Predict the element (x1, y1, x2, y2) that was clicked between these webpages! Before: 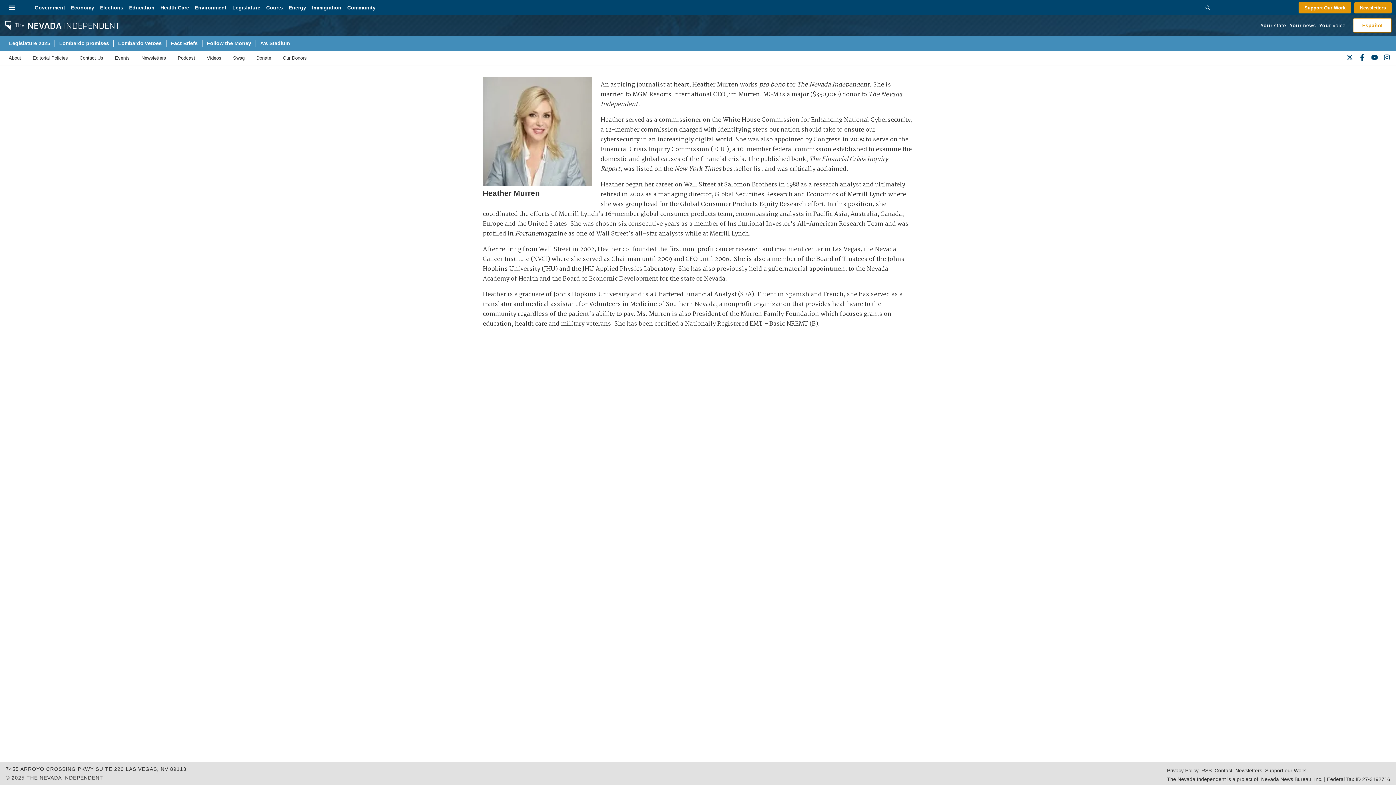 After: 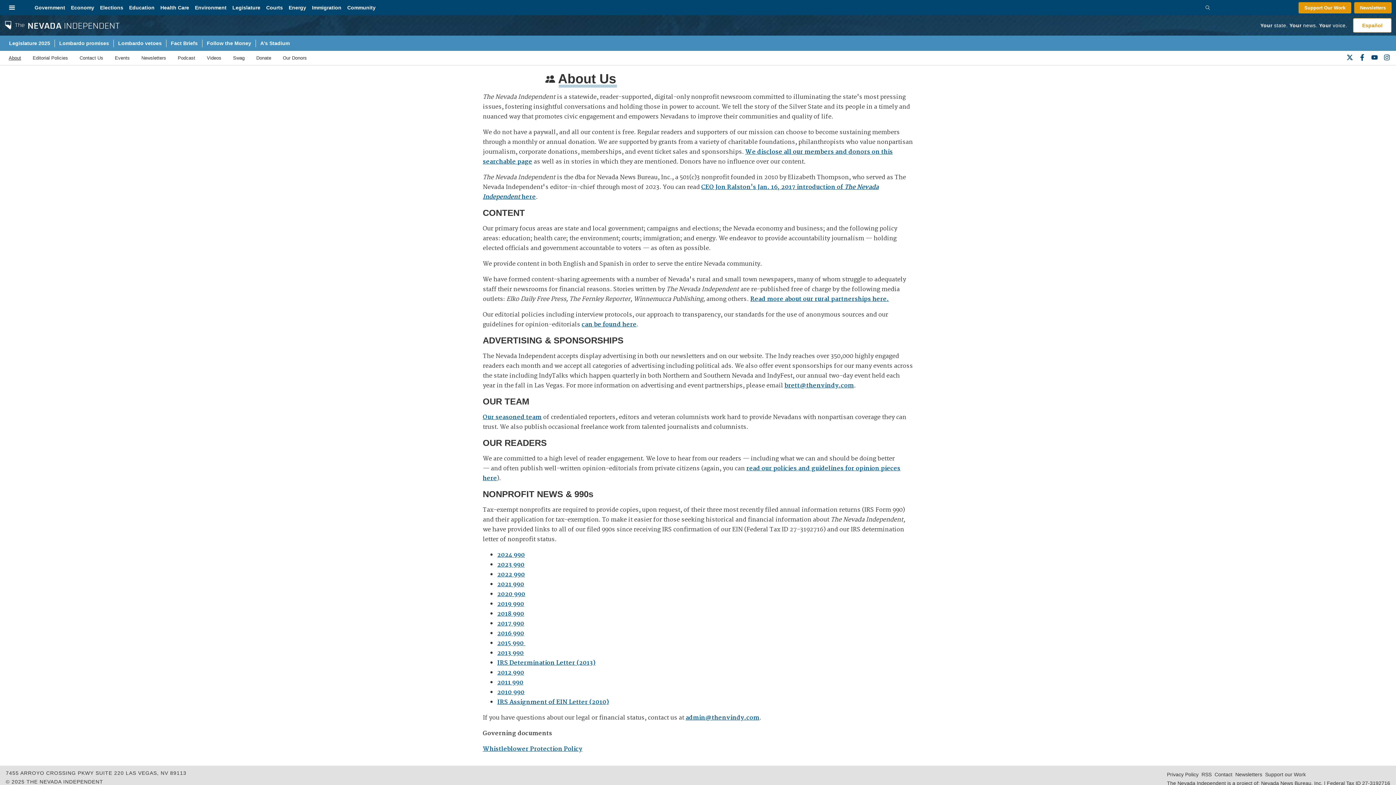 Action: bbox: (8, 50, 21, 65) label: About